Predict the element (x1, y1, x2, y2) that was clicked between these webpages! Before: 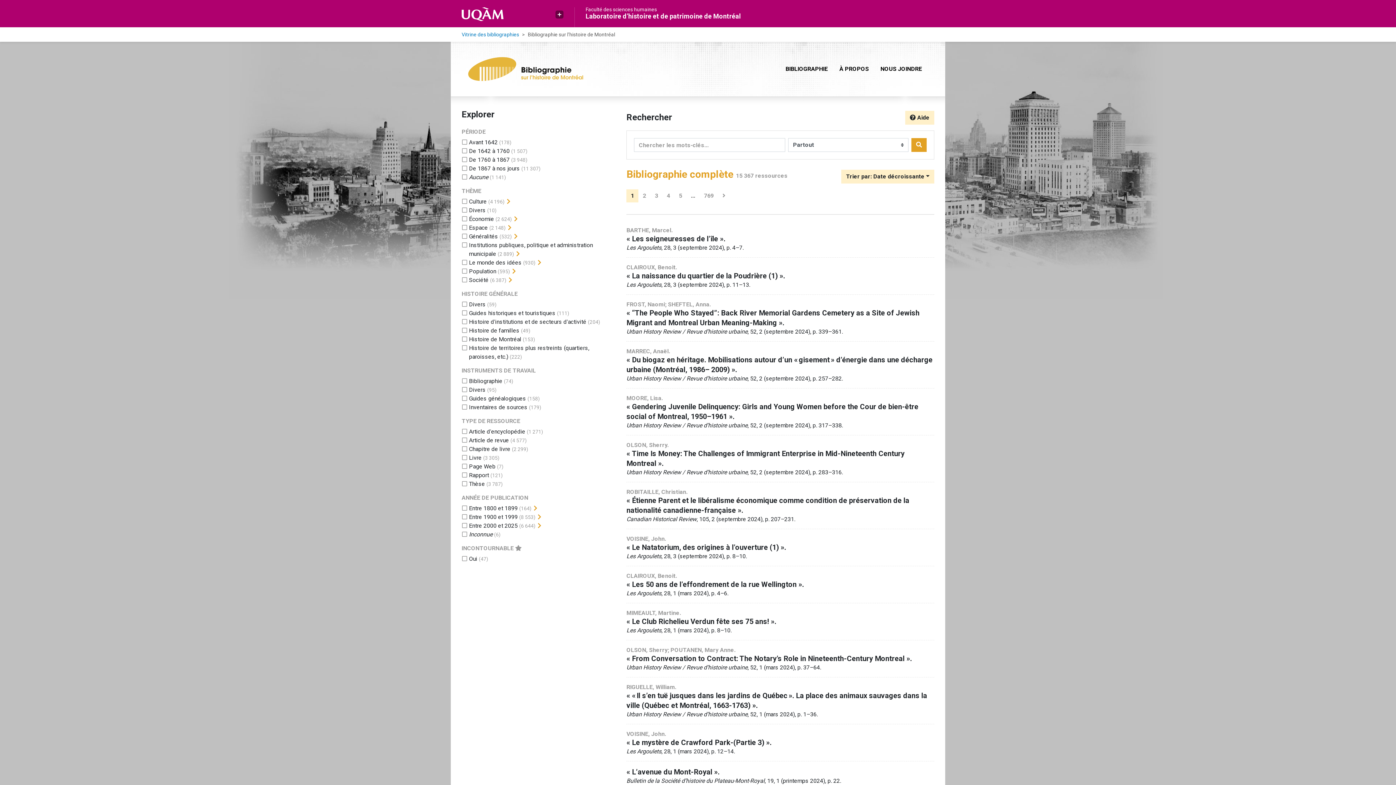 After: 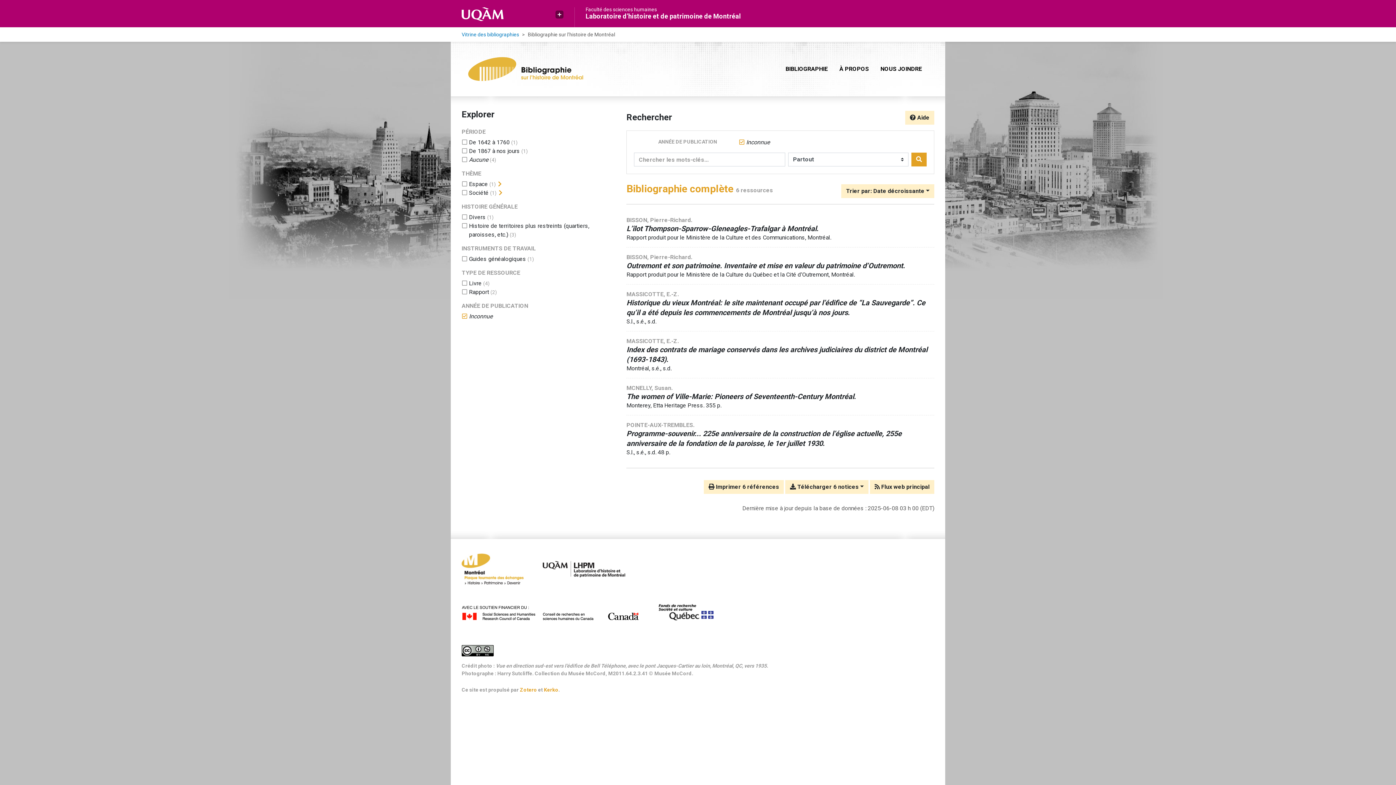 Action: label: Ajouter le filtre 'Inconnue' bbox: (469, 531, 492, 538)